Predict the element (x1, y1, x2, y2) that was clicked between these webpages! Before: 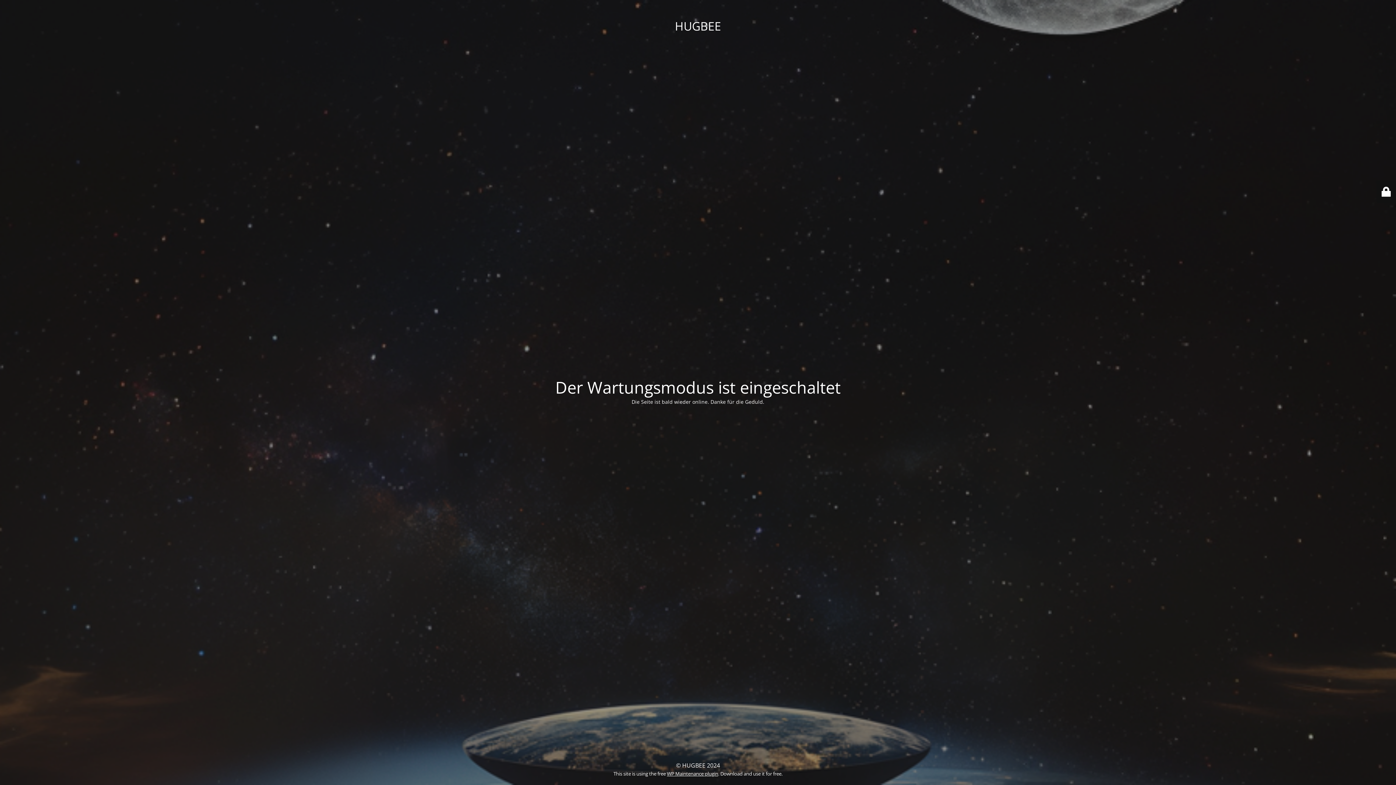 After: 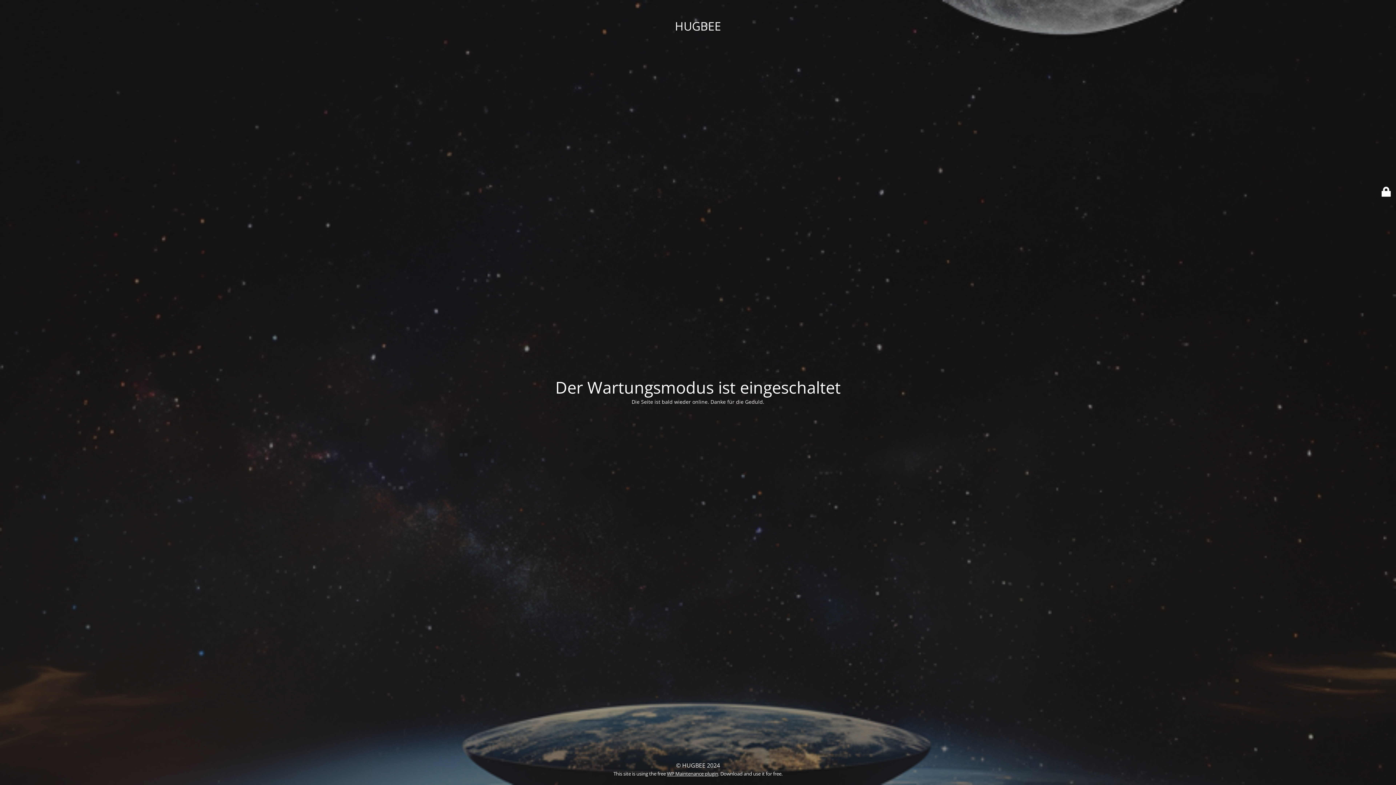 Action: bbox: (667, 770, 718, 777) label: WP Maintenance plugin